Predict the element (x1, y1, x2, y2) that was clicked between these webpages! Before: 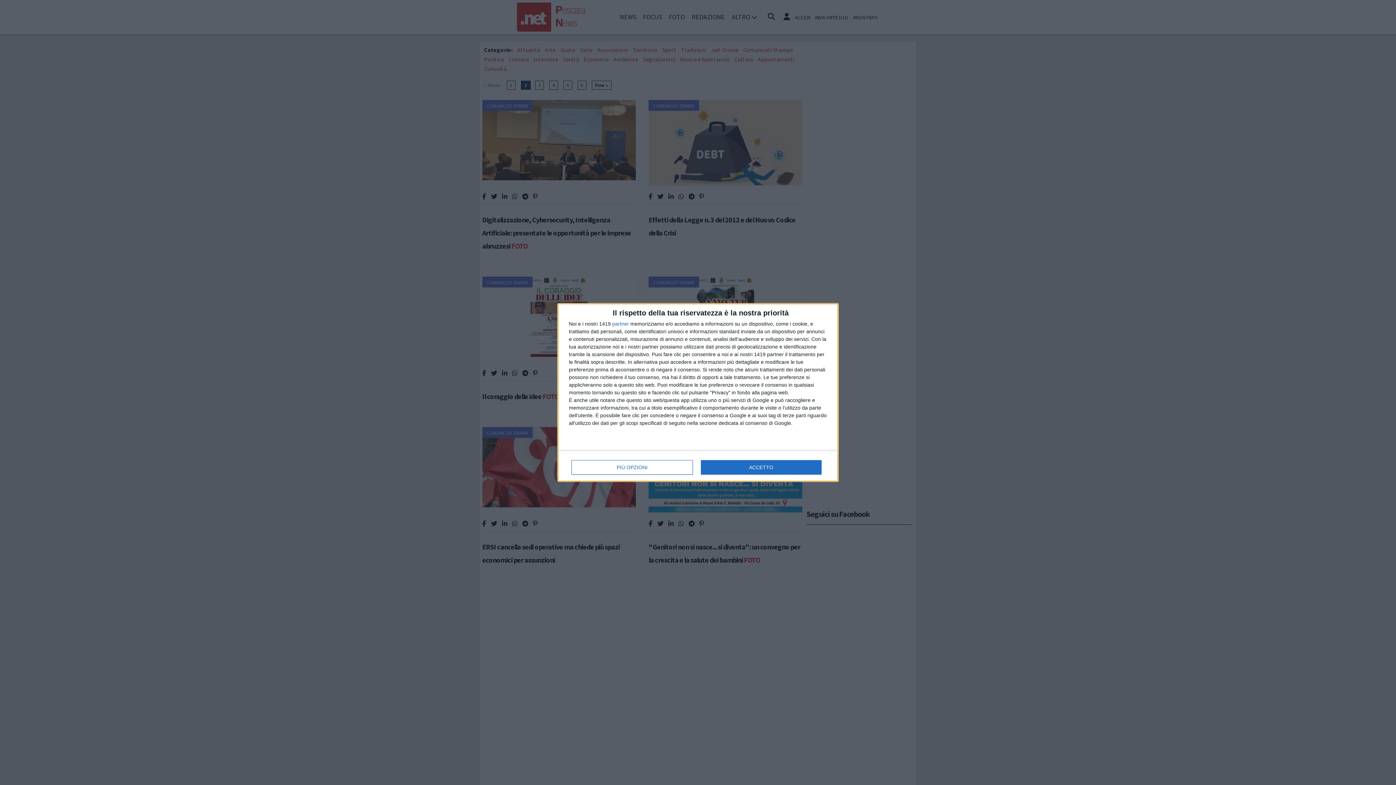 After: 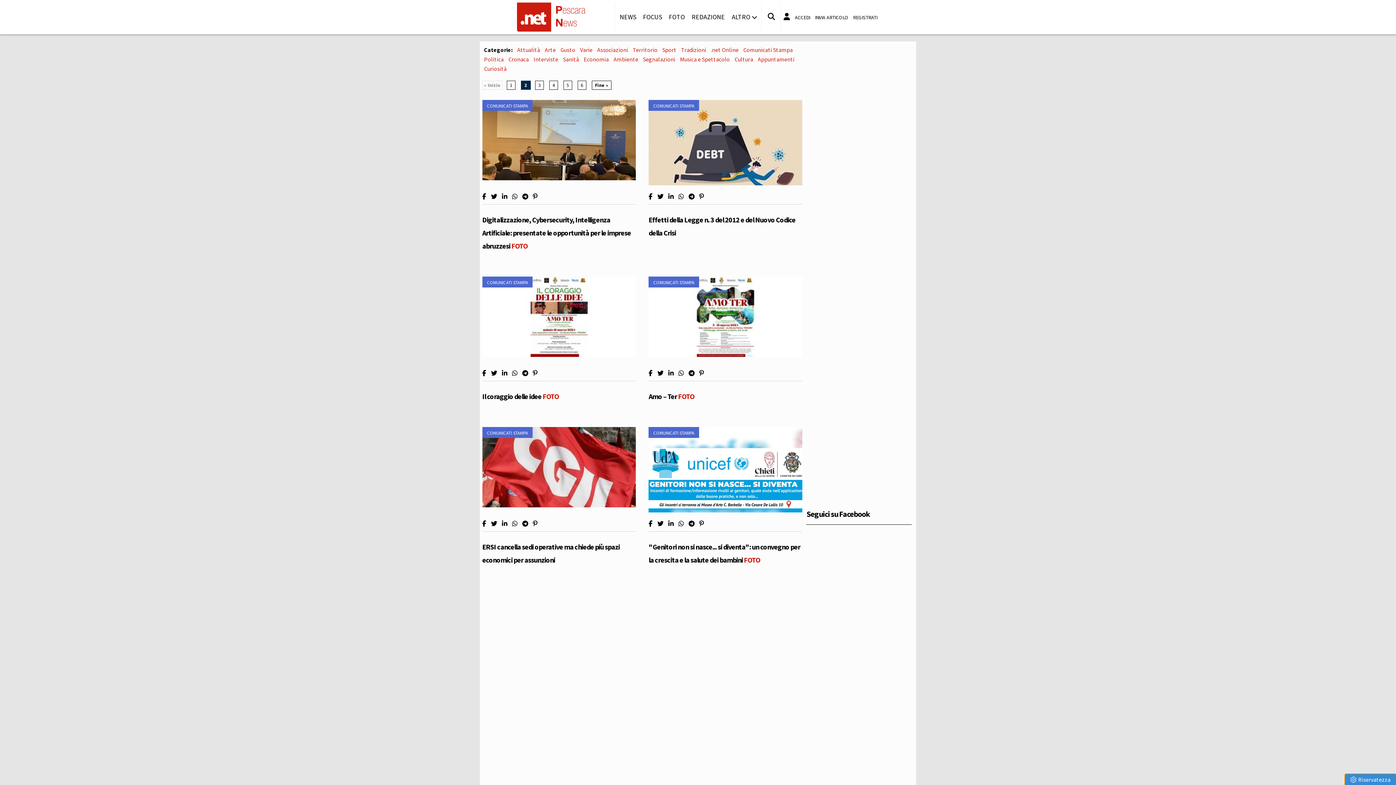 Action: bbox: (700, 460, 821, 474) label: ACCETTO